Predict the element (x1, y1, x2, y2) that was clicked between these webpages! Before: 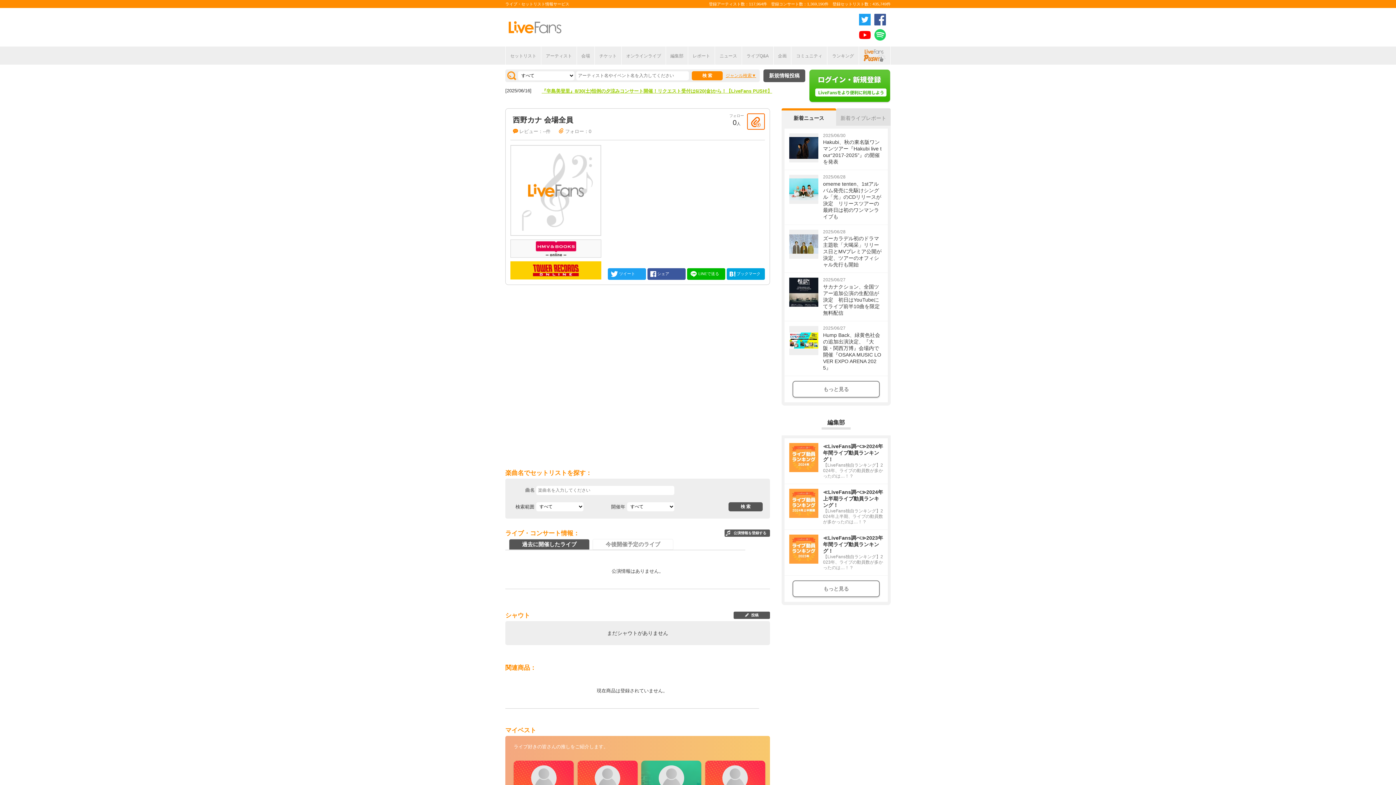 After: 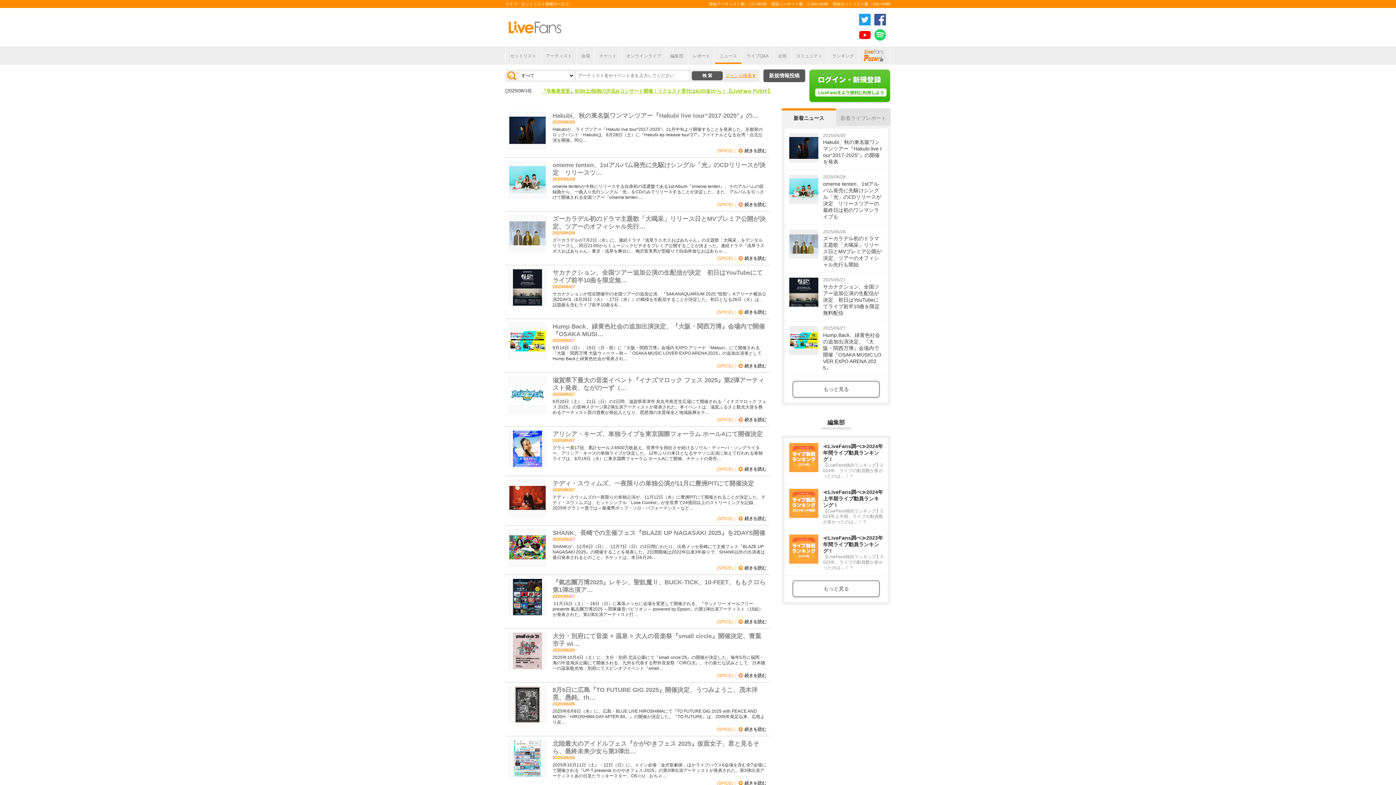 Action: bbox: (792, 380, 880, 397) label: もっと見る